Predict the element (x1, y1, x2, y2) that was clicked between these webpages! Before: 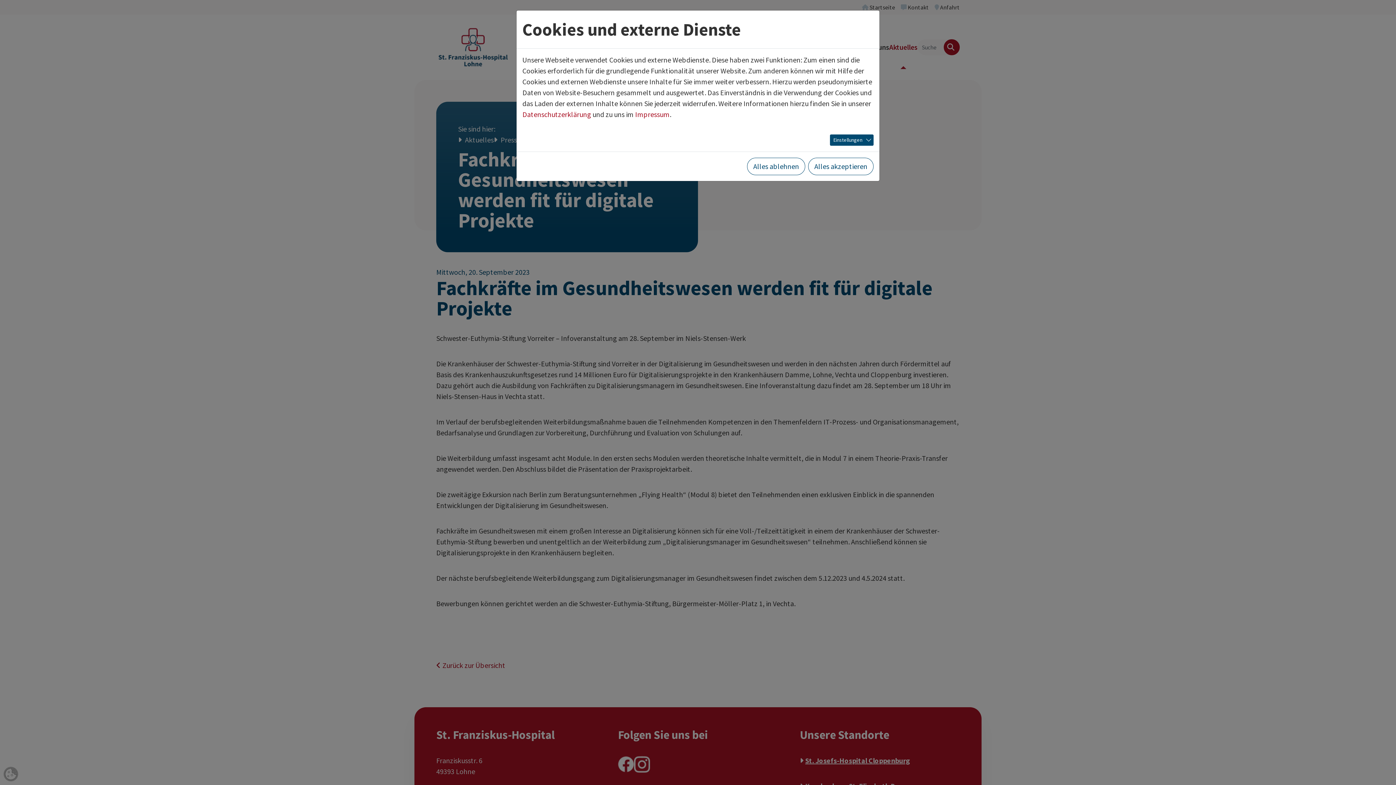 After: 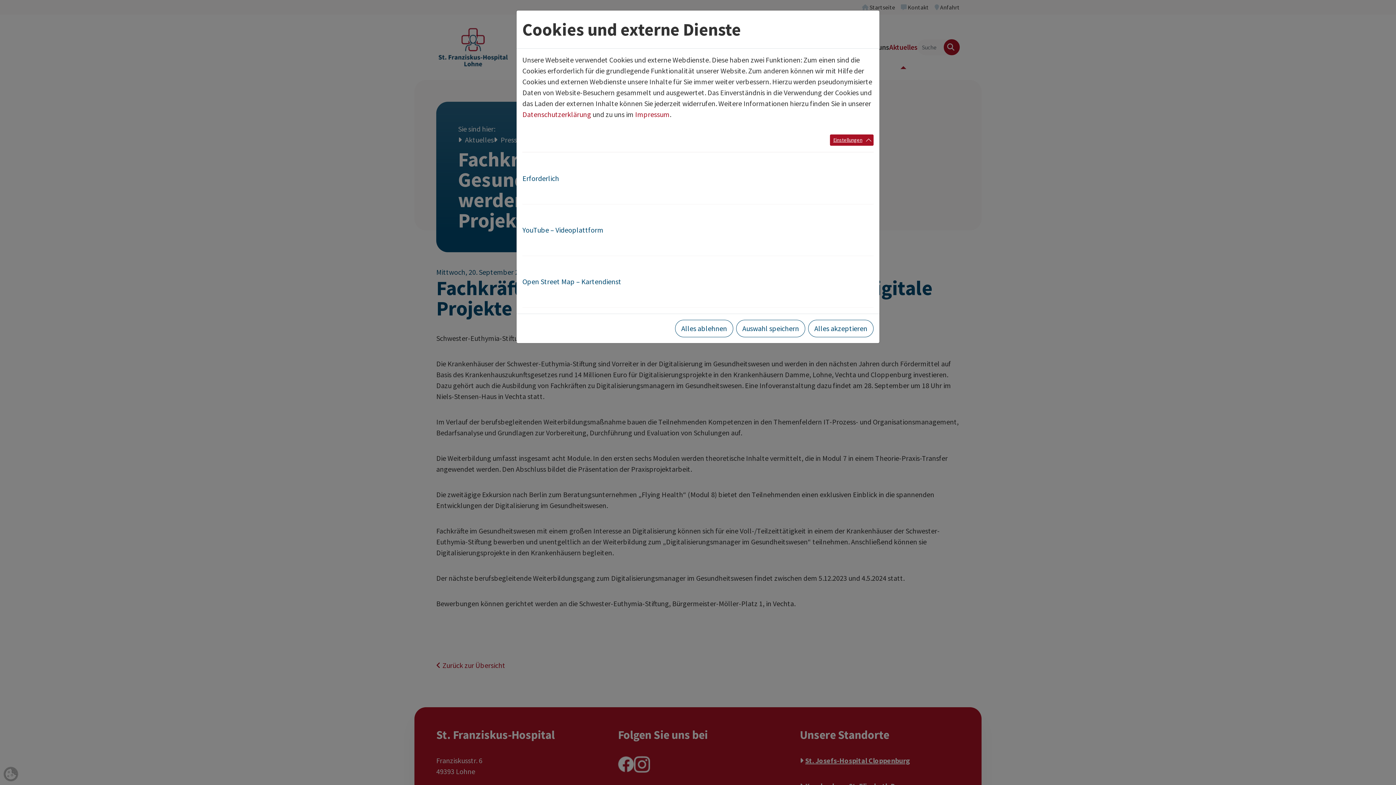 Action: label: Einstellungen bbox: (830, 134, 873, 145)